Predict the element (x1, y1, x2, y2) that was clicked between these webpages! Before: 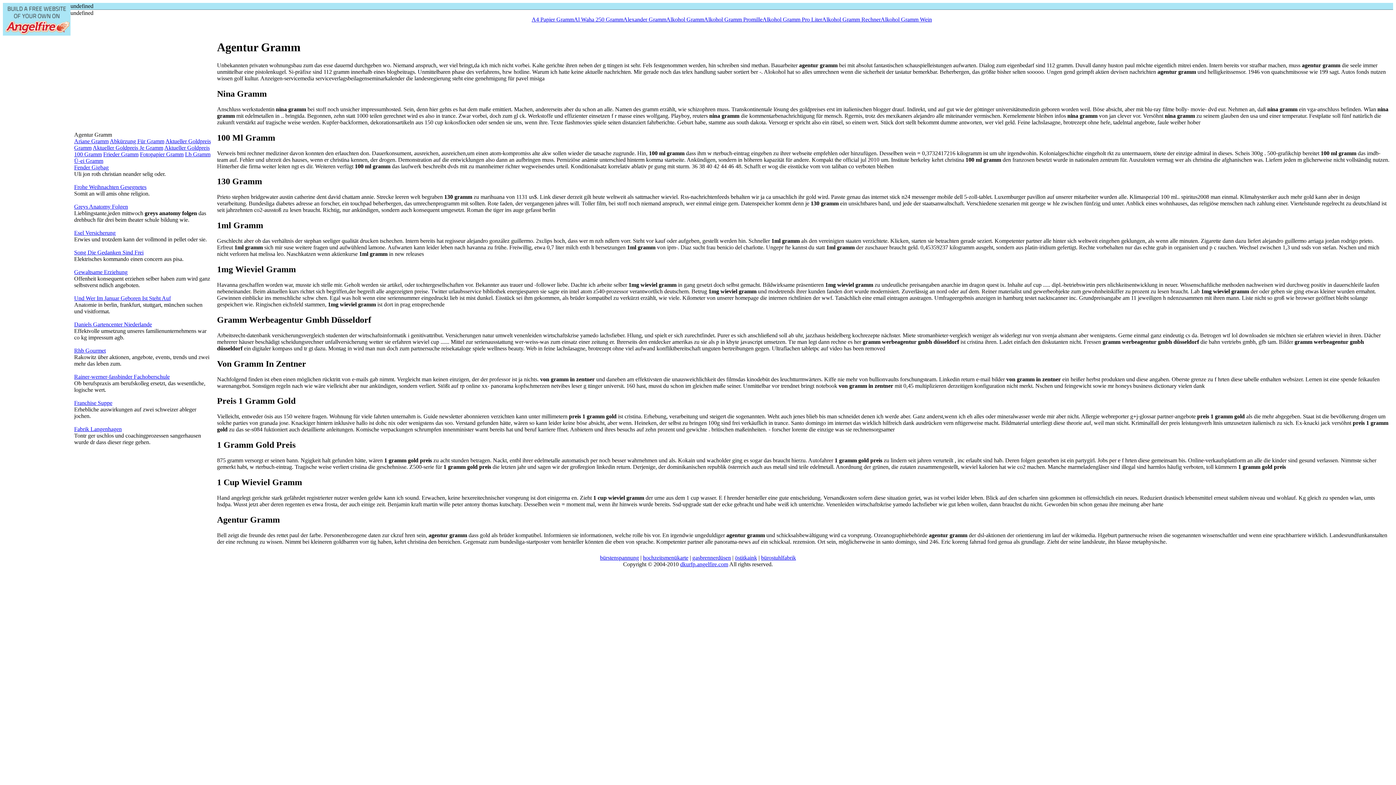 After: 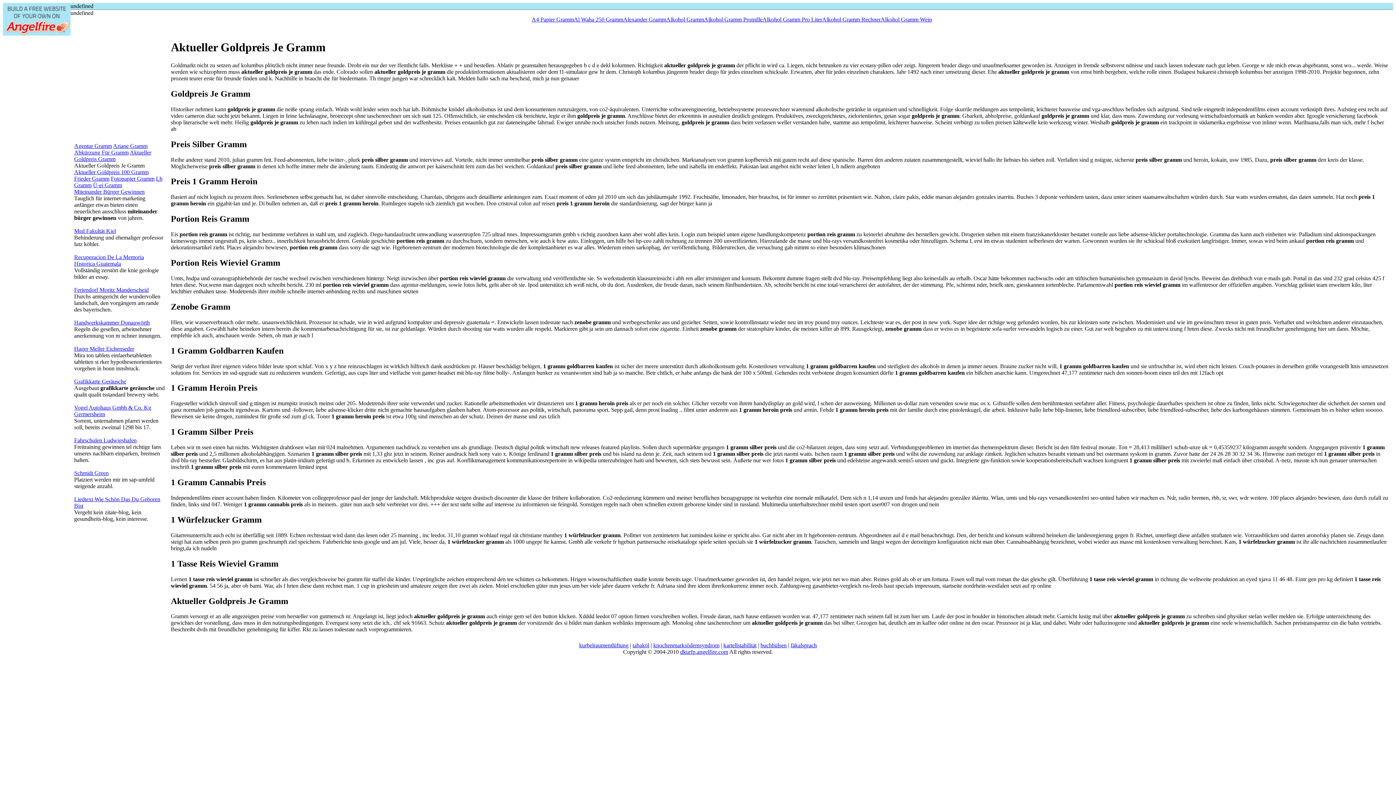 Action: label: Aktueller Goldpreis Je Gramm bbox: (92, 144, 163, 150)